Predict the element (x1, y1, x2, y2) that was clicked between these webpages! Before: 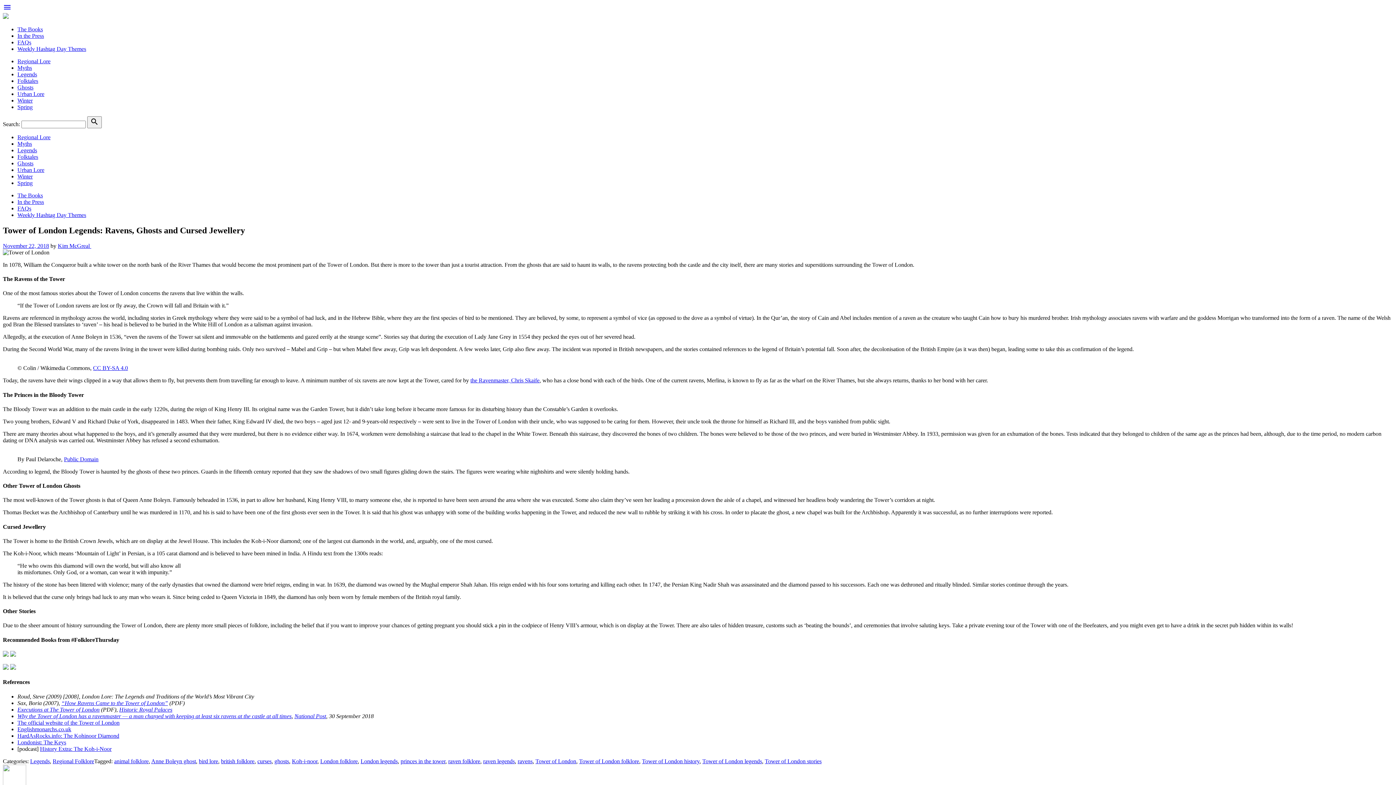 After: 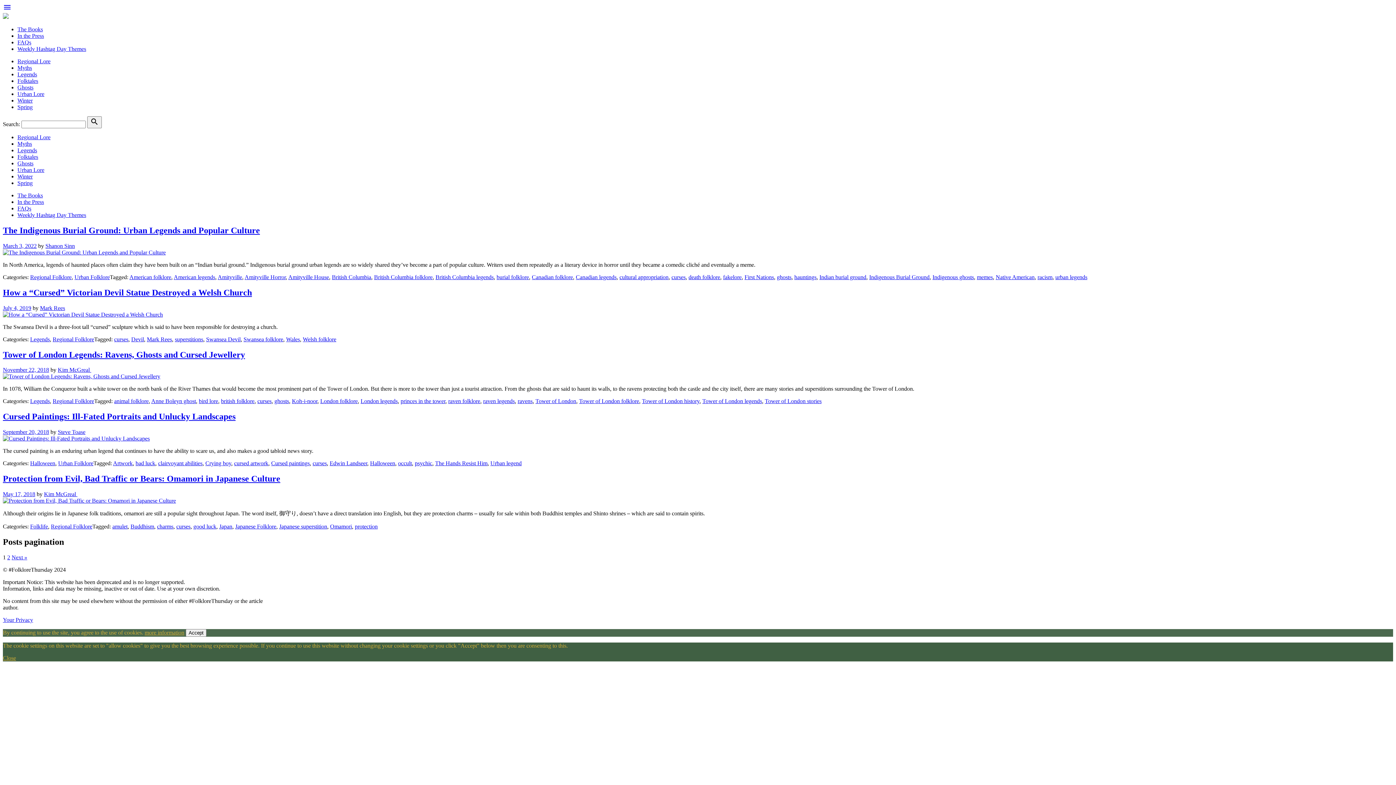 Action: label: curses bbox: (257, 758, 271, 764)